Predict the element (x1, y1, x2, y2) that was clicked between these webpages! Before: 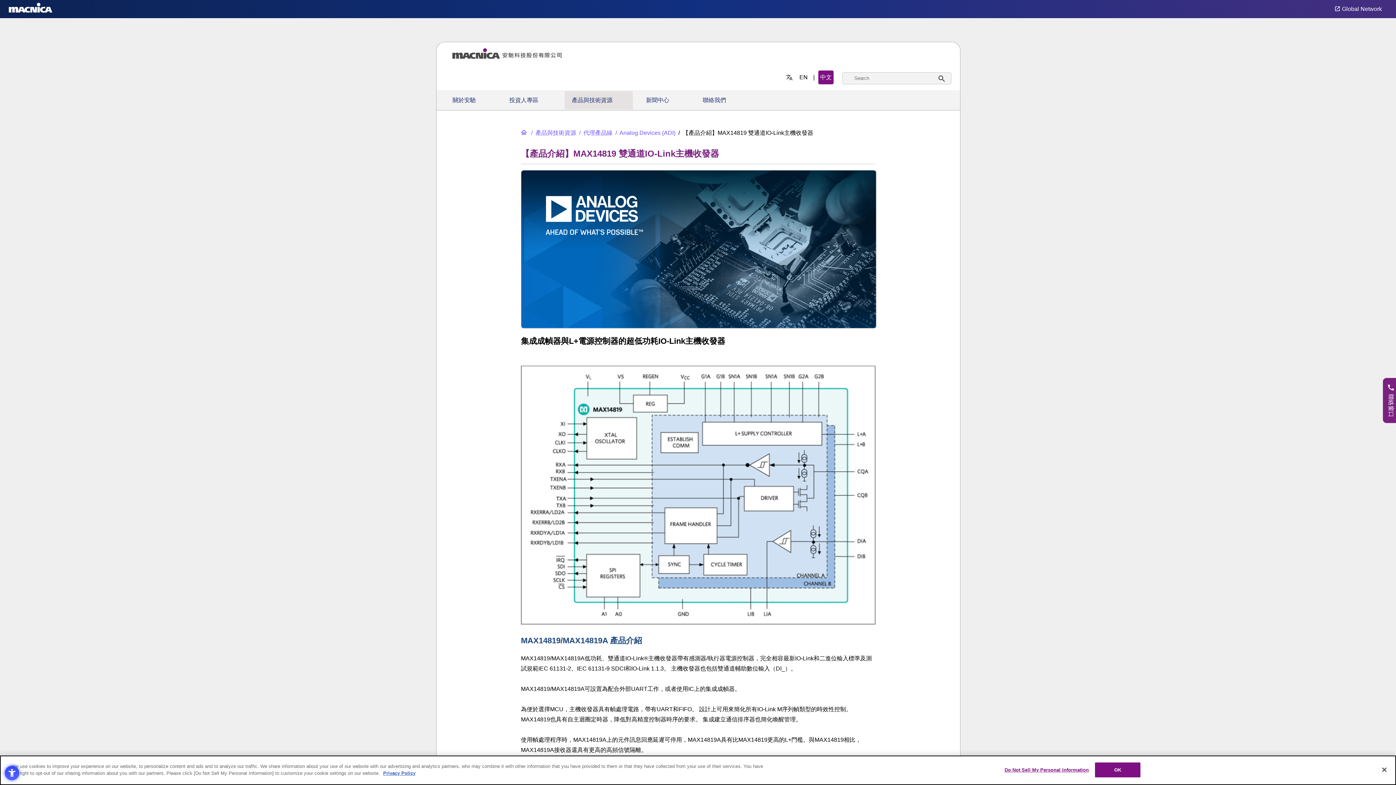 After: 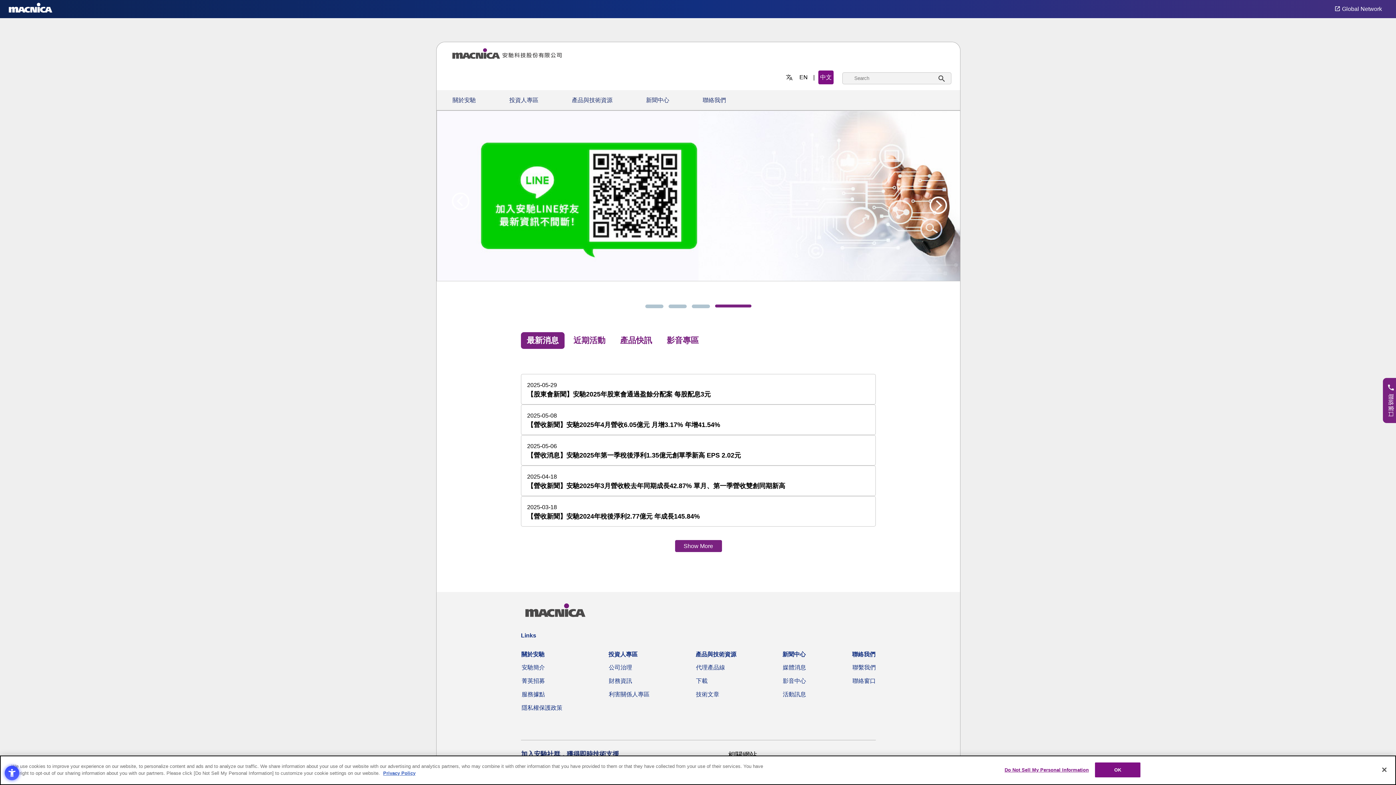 Action: bbox: (449, 47, 565, 64)